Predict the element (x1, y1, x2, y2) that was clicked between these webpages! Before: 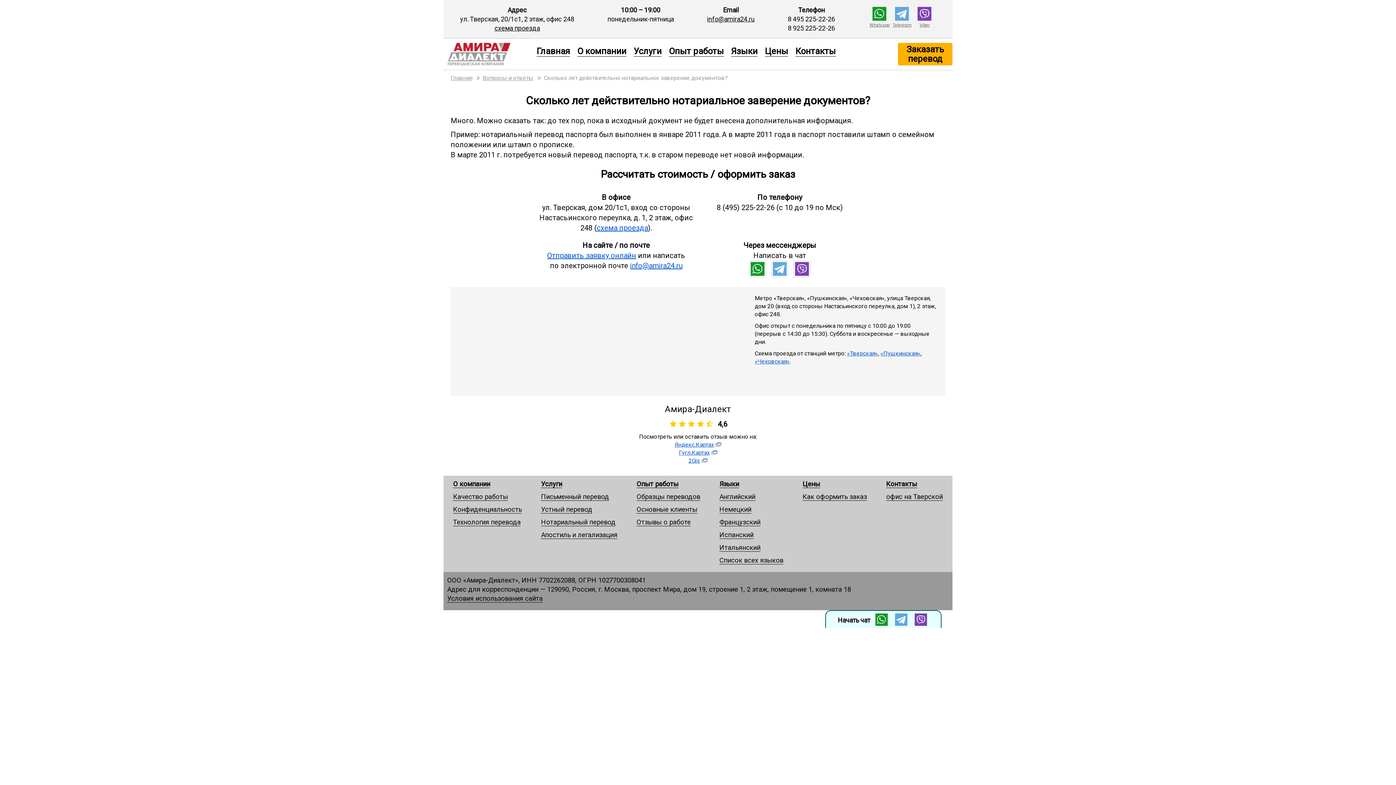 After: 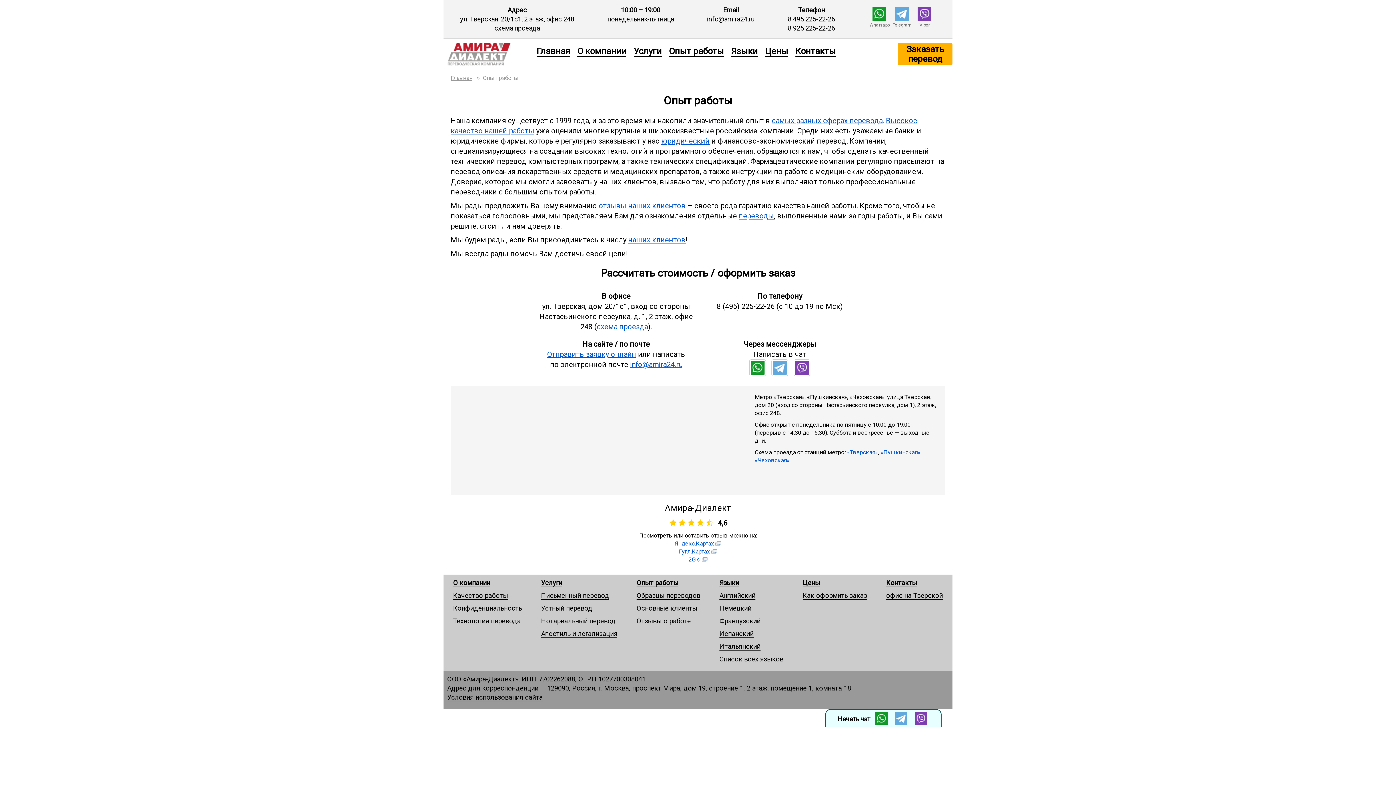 Action: label: Опыт работы bbox: (636, 480, 678, 488)